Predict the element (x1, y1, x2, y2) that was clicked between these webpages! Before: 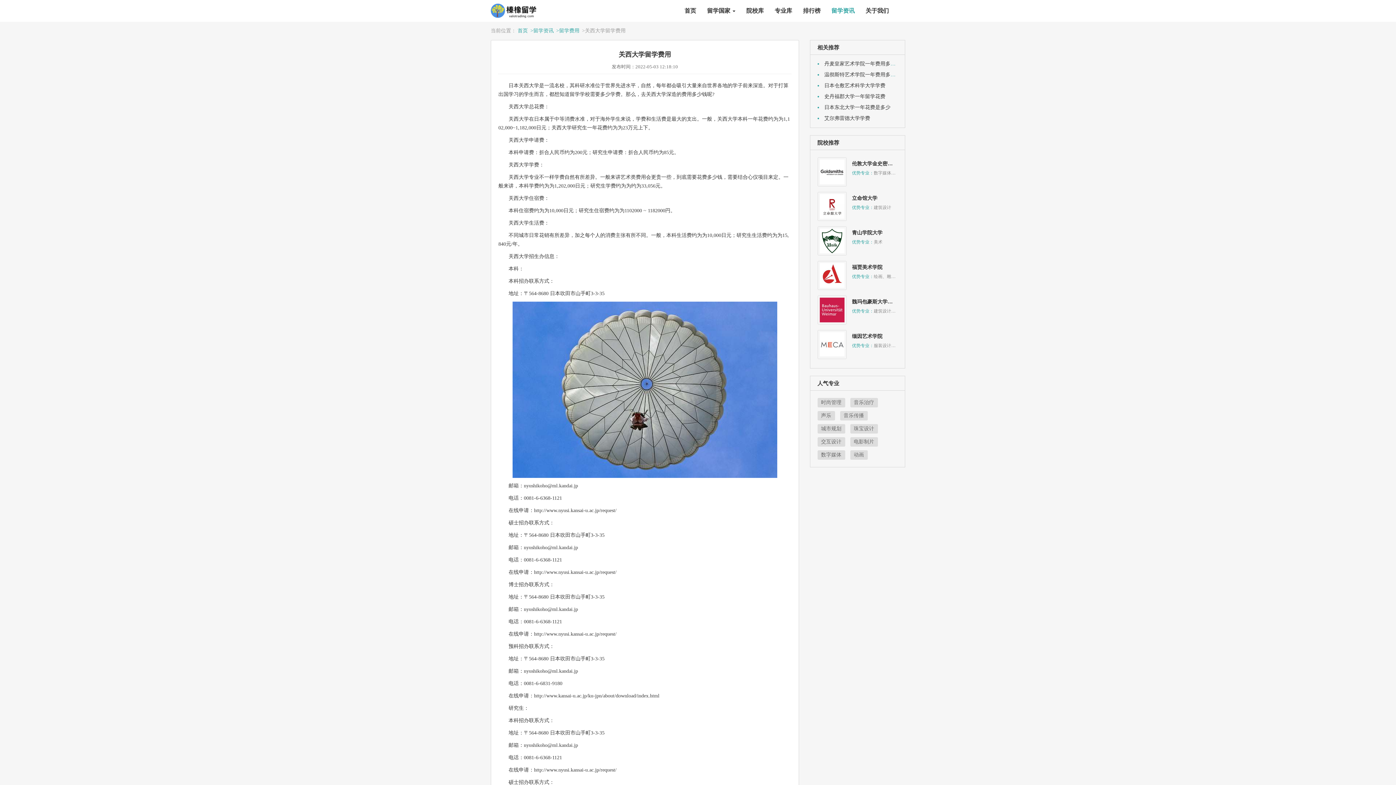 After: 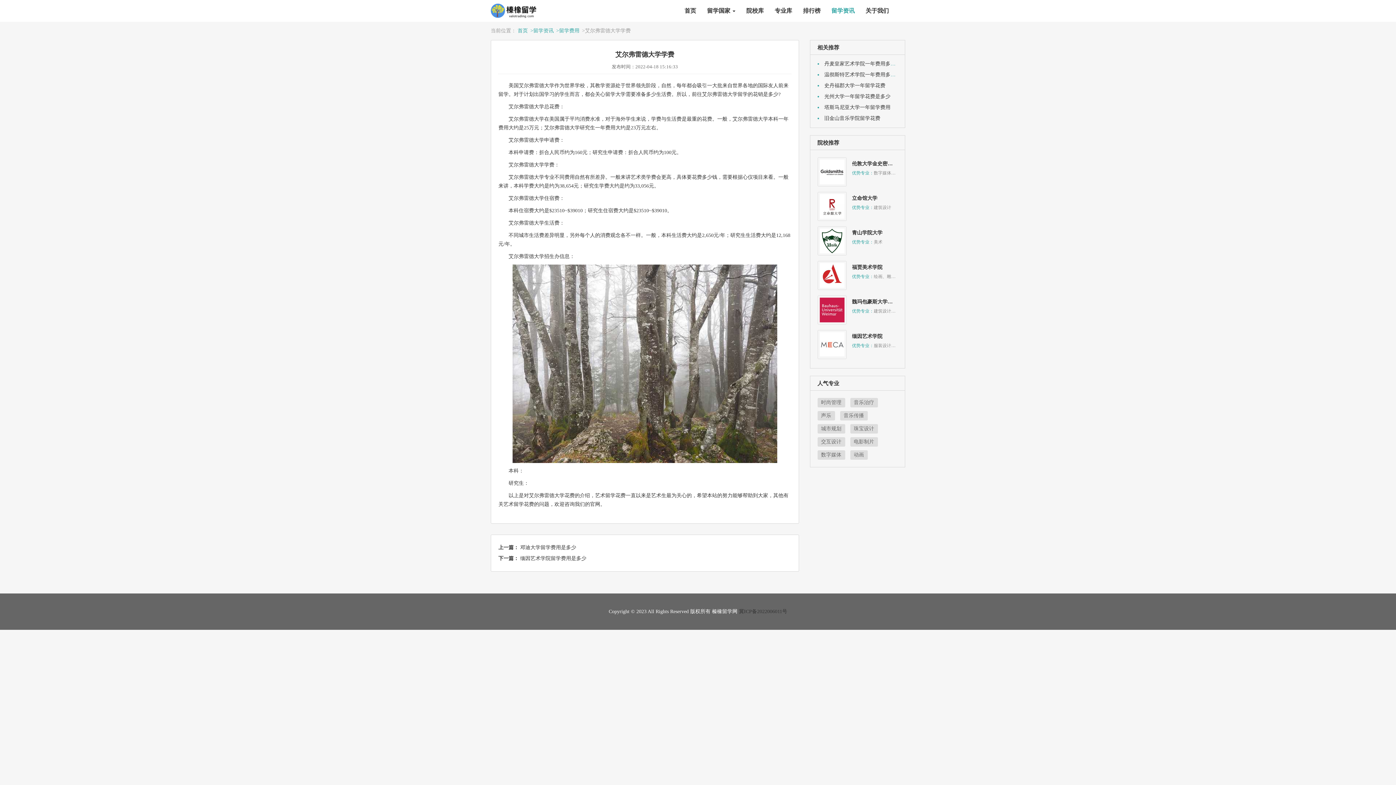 Action: label: 艾尔弗雷德大学学费 bbox: (824, 115, 870, 121)